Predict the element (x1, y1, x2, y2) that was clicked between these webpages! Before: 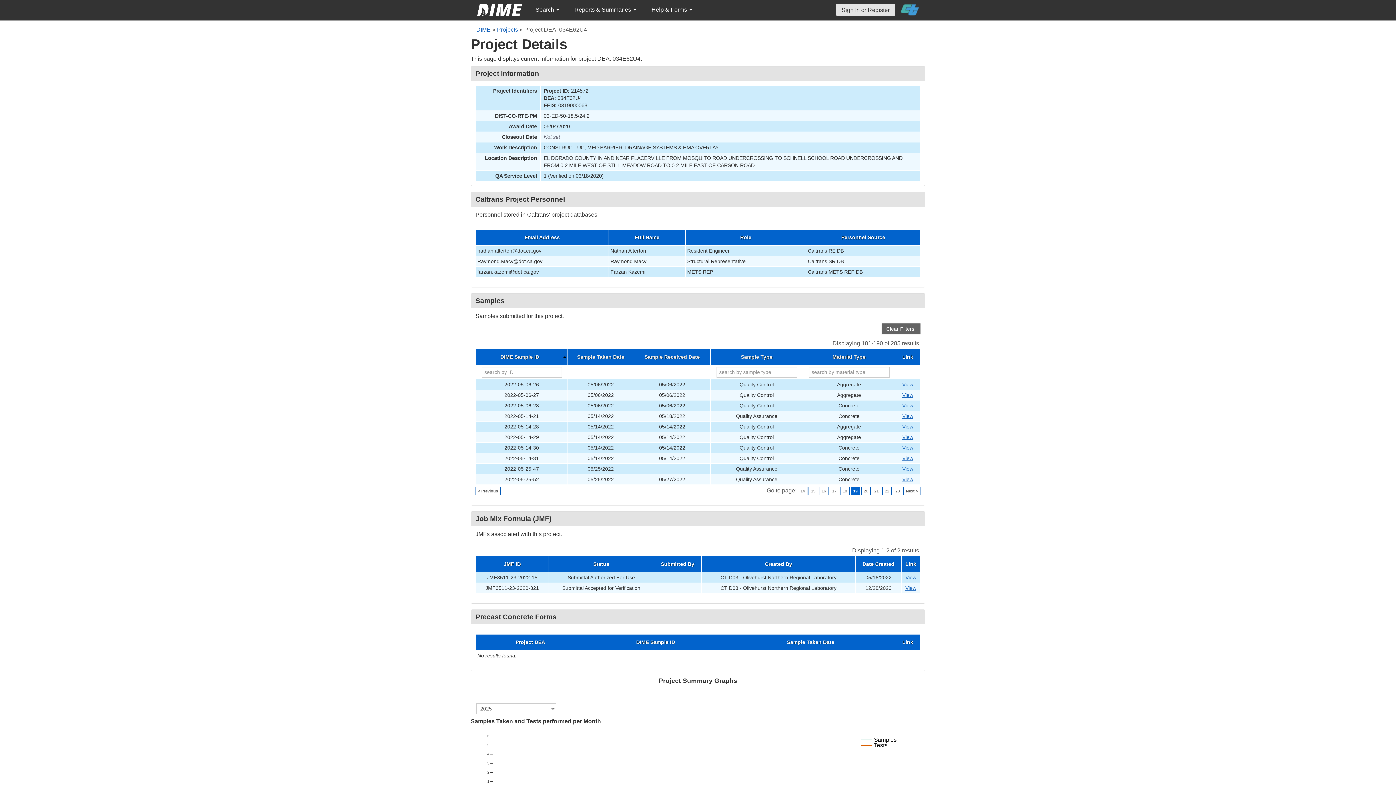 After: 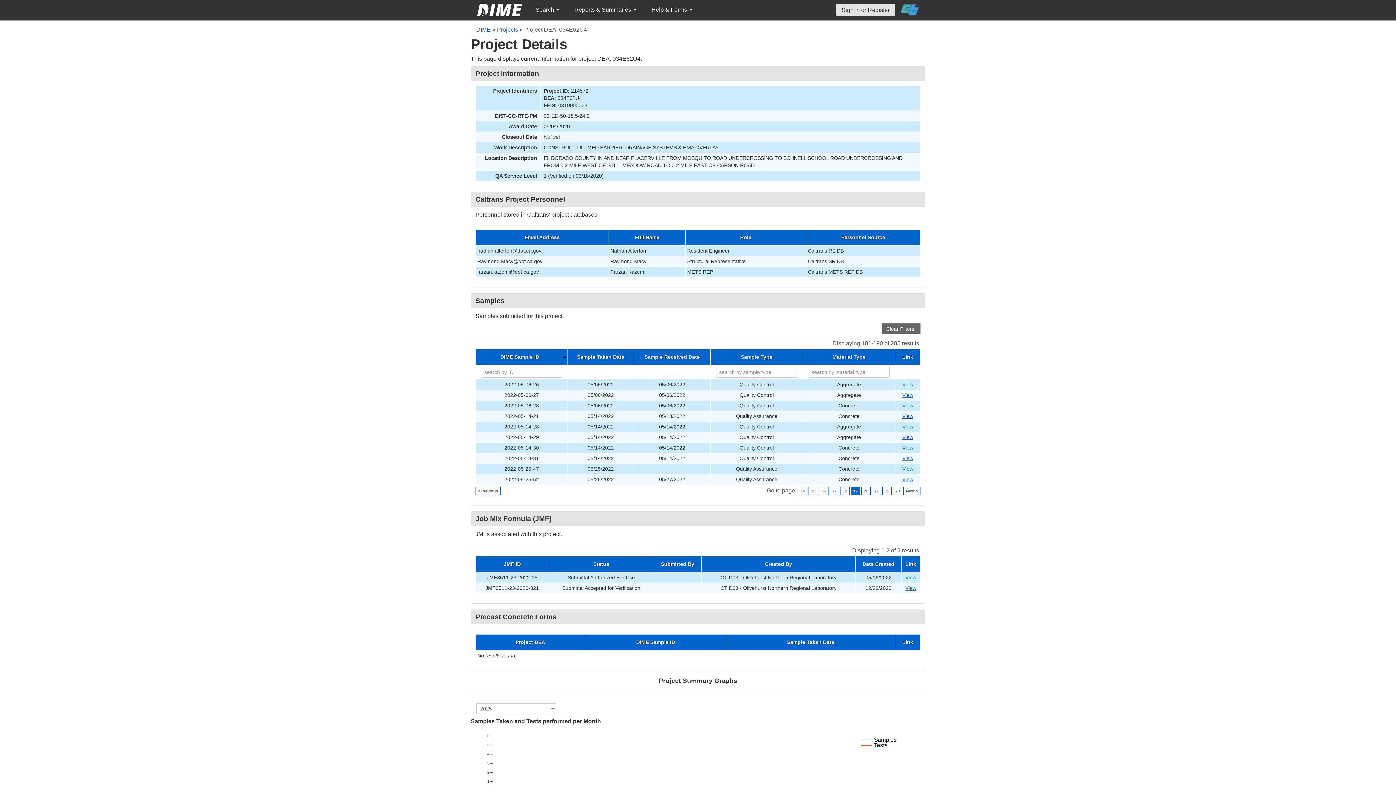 Action: bbox: (901, 0, 919, 19)